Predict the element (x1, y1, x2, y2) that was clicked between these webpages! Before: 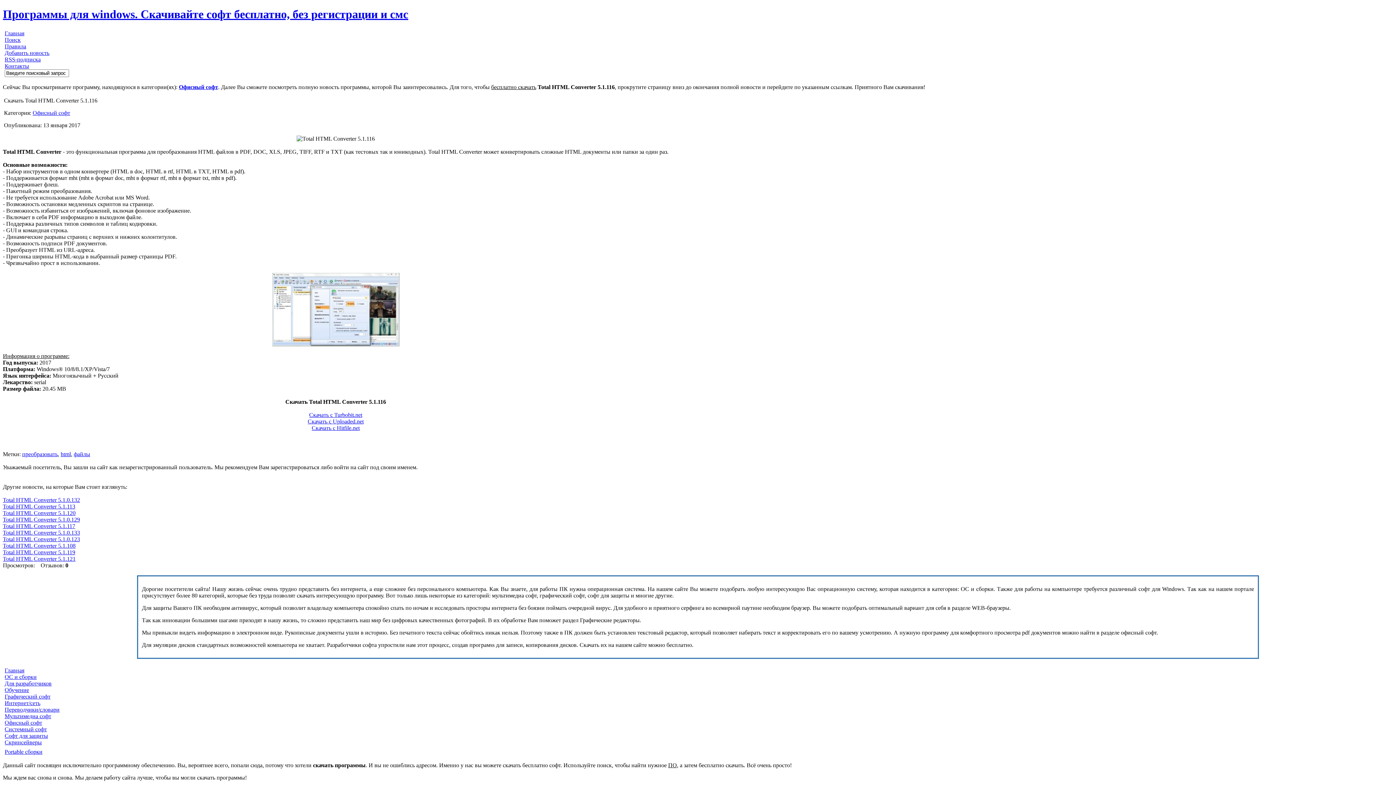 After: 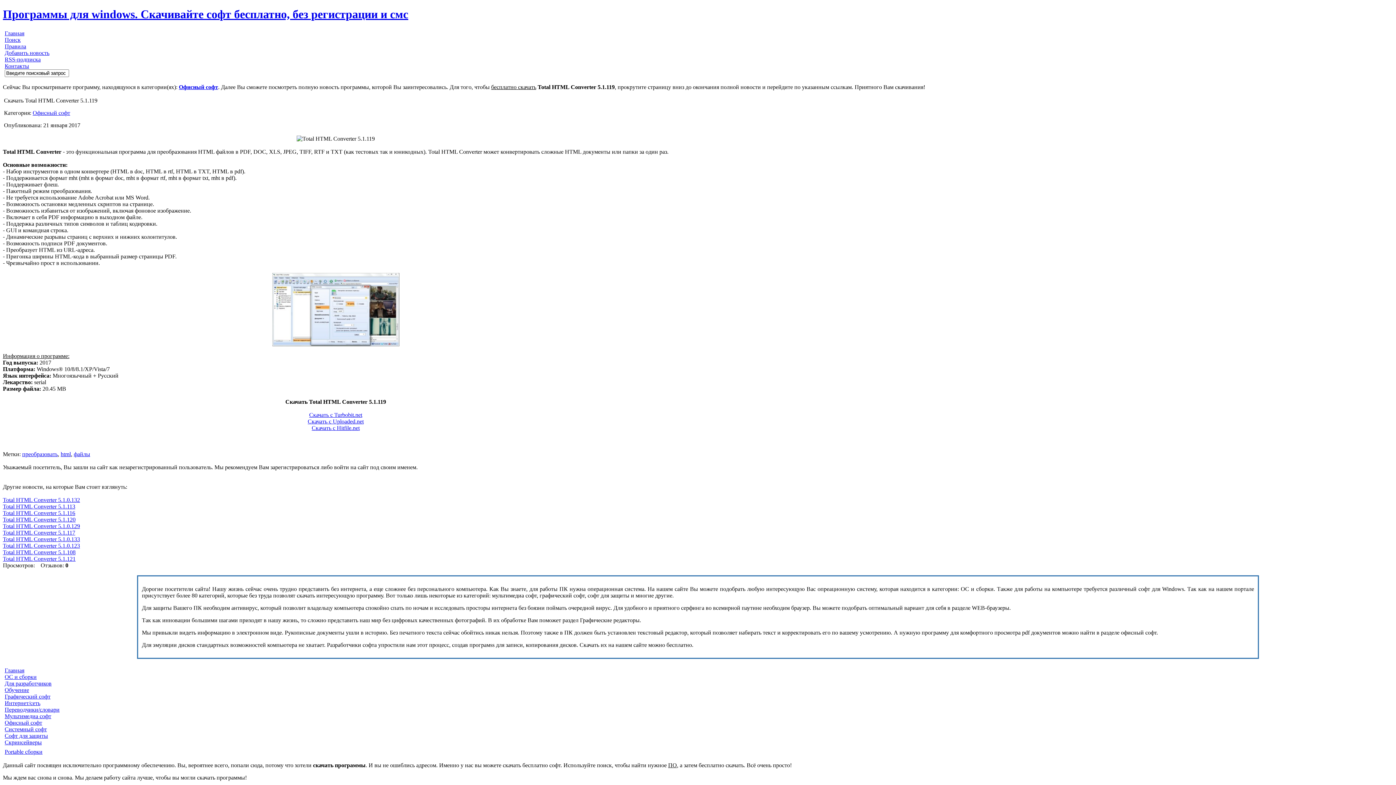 Action: label: Total HTML Converter 5.1.119 bbox: (2, 549, 75, 555)